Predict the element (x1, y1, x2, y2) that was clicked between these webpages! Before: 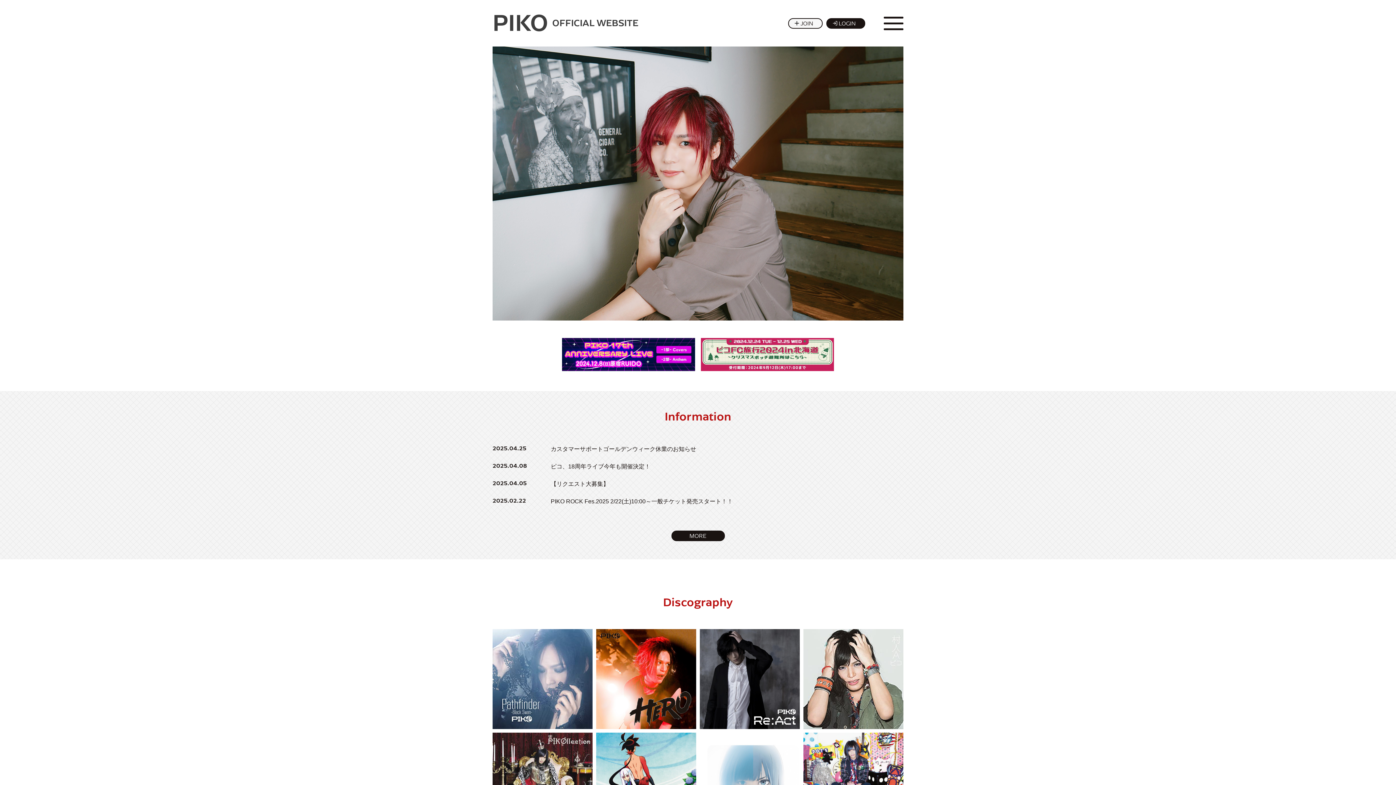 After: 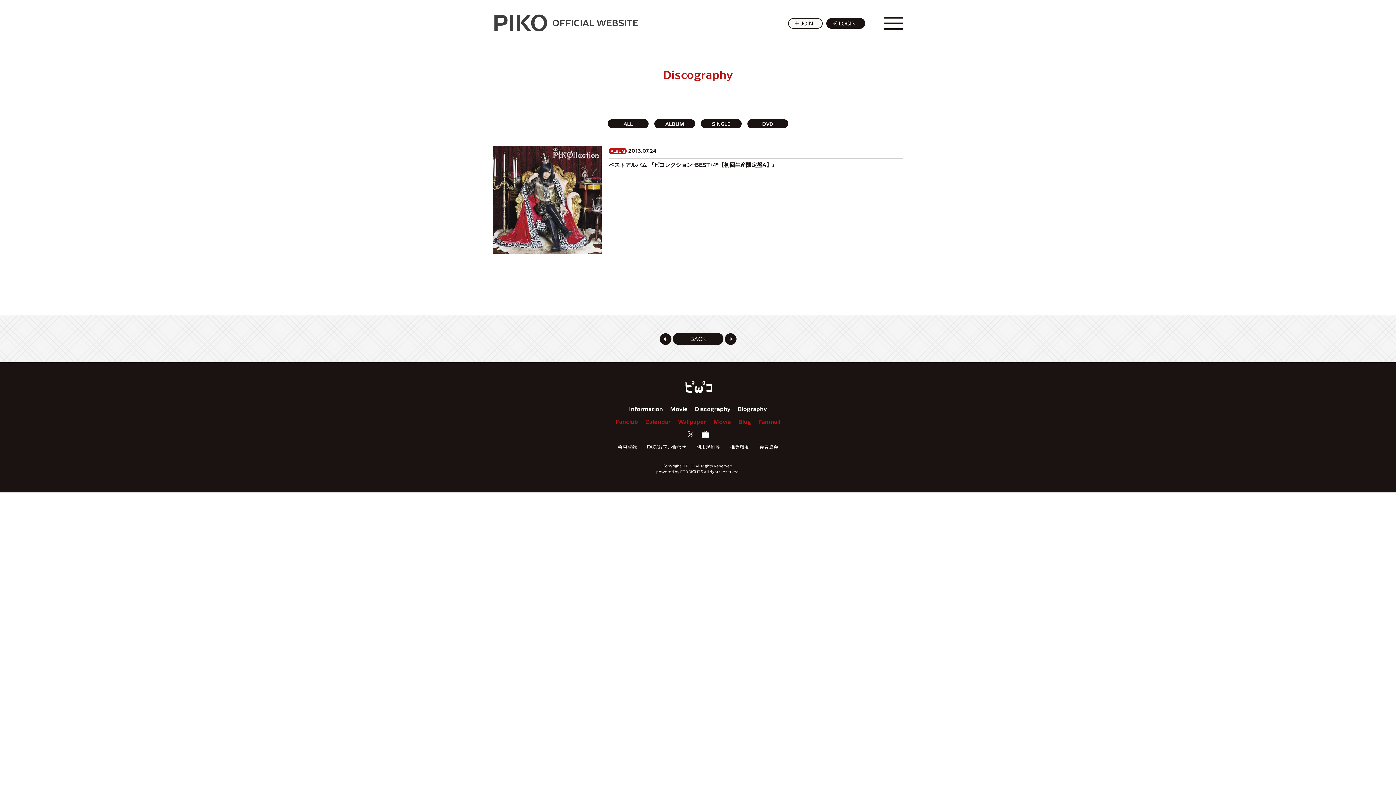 Action: bbox: (492, 732, 592, 832)